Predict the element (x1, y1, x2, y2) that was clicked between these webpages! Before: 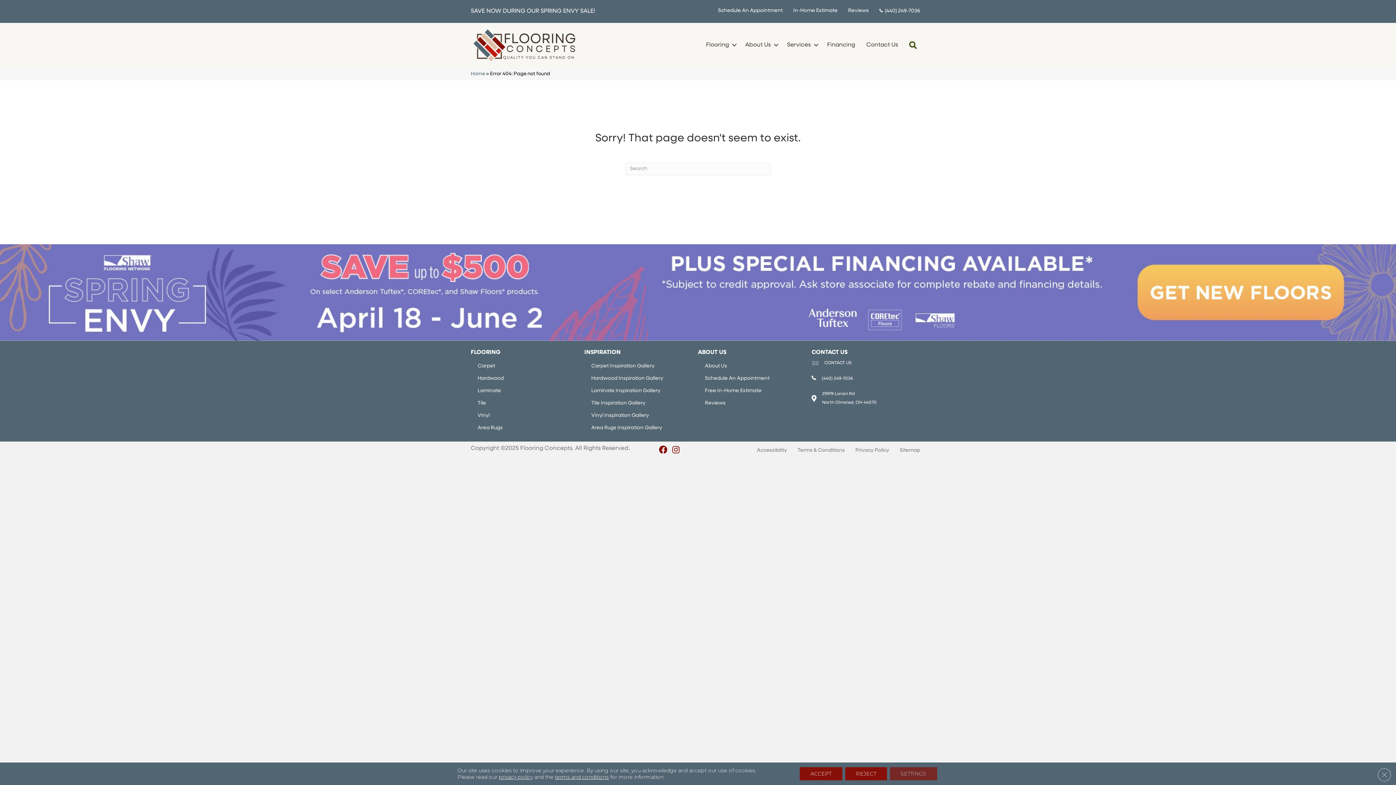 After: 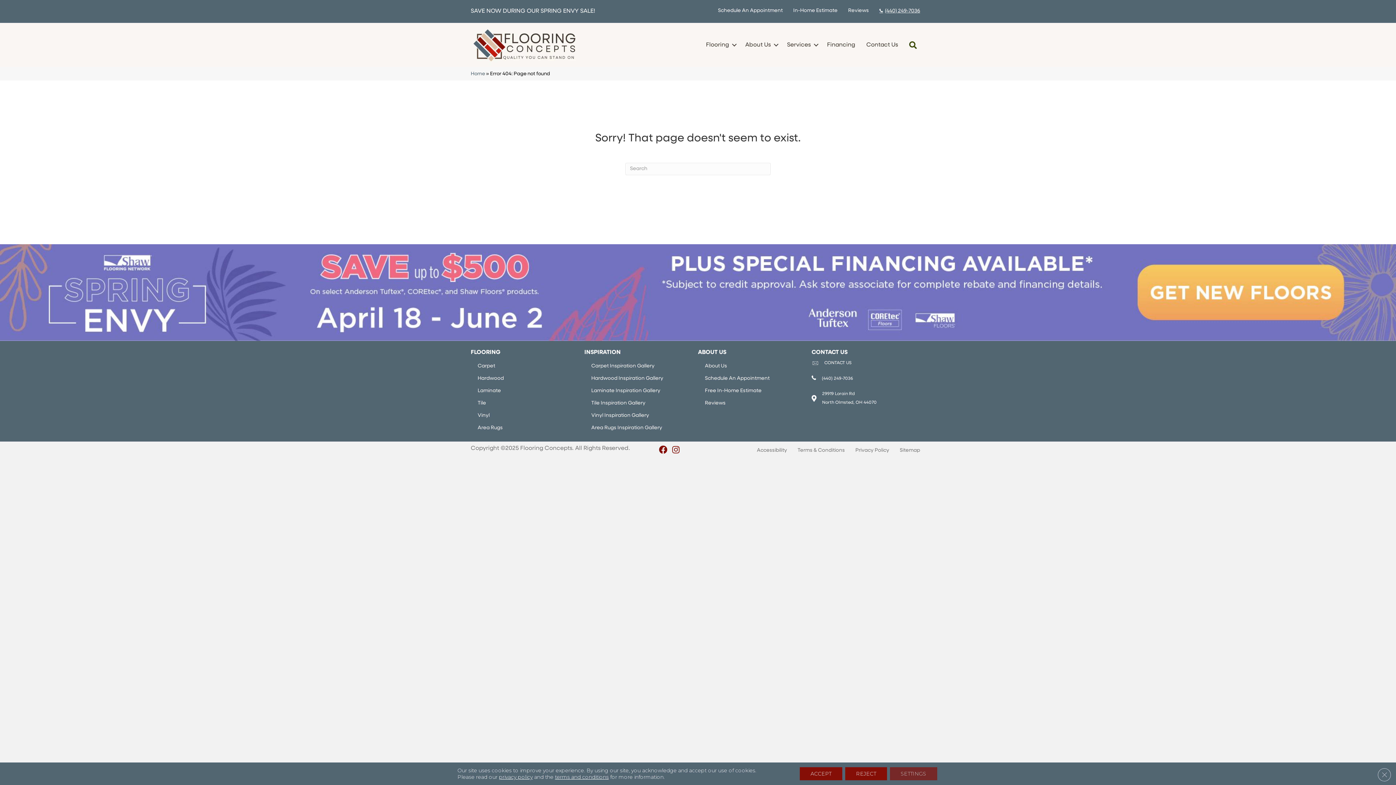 Action: bbox: (874, 7, 925, 14) label: (440) 249-7036